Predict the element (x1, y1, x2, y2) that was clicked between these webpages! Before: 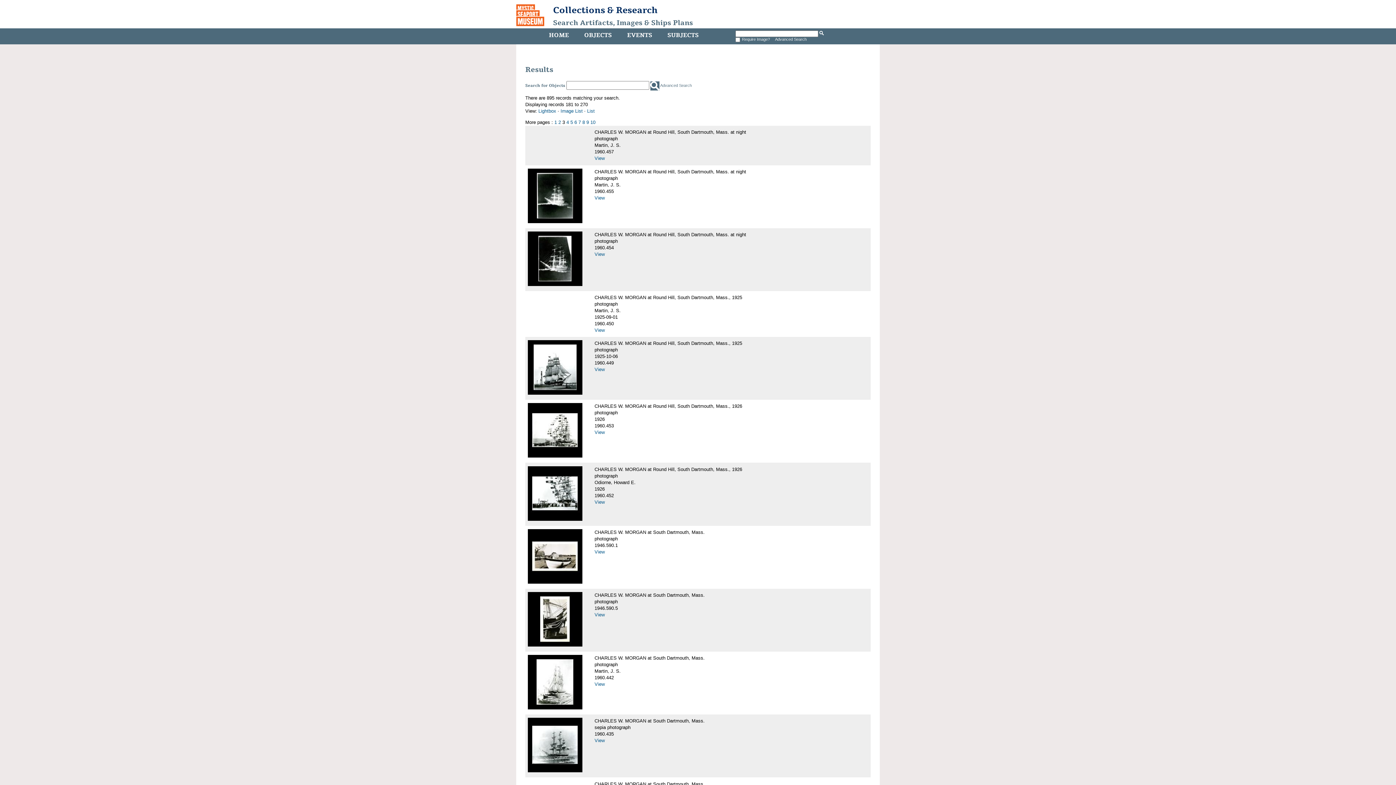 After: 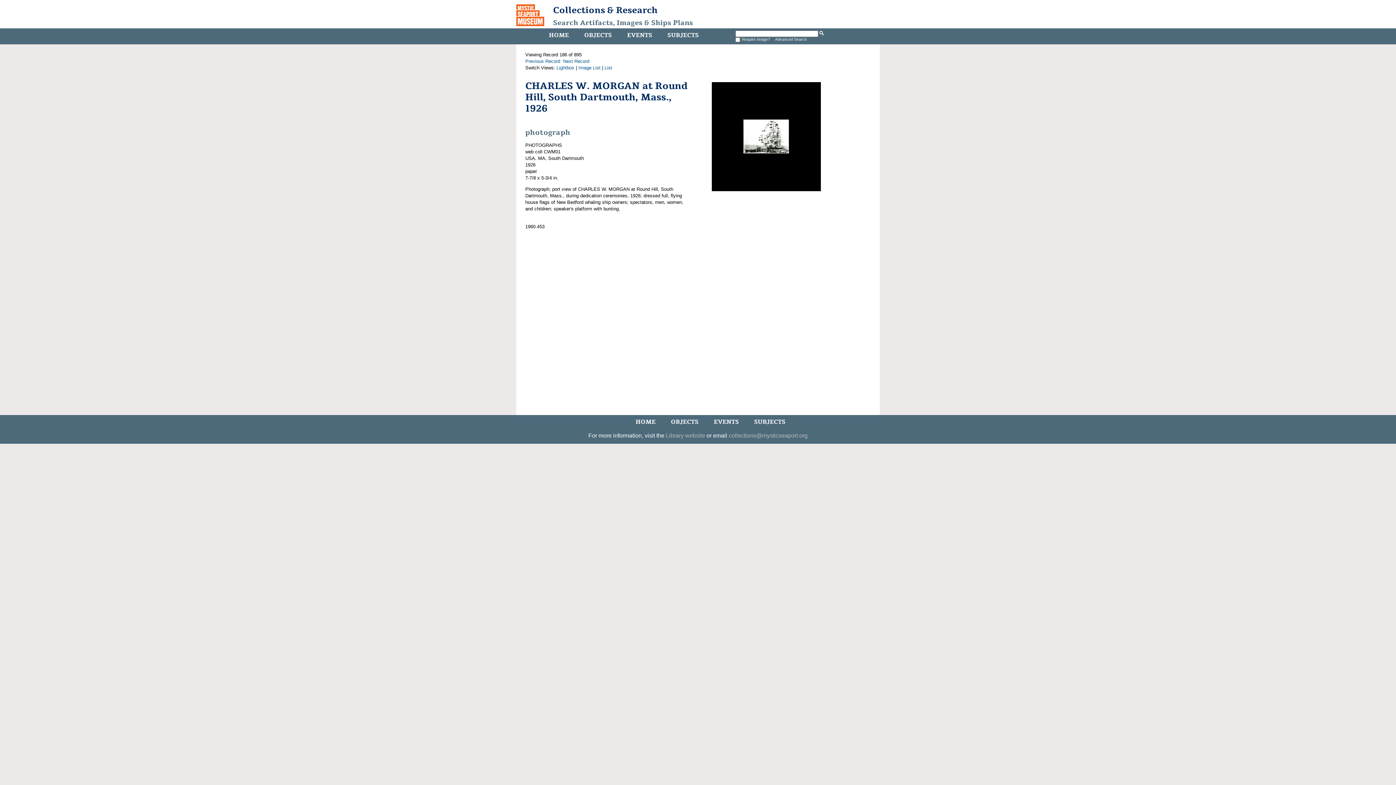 Action: label: View bbox: (594, 429, 604, 435)